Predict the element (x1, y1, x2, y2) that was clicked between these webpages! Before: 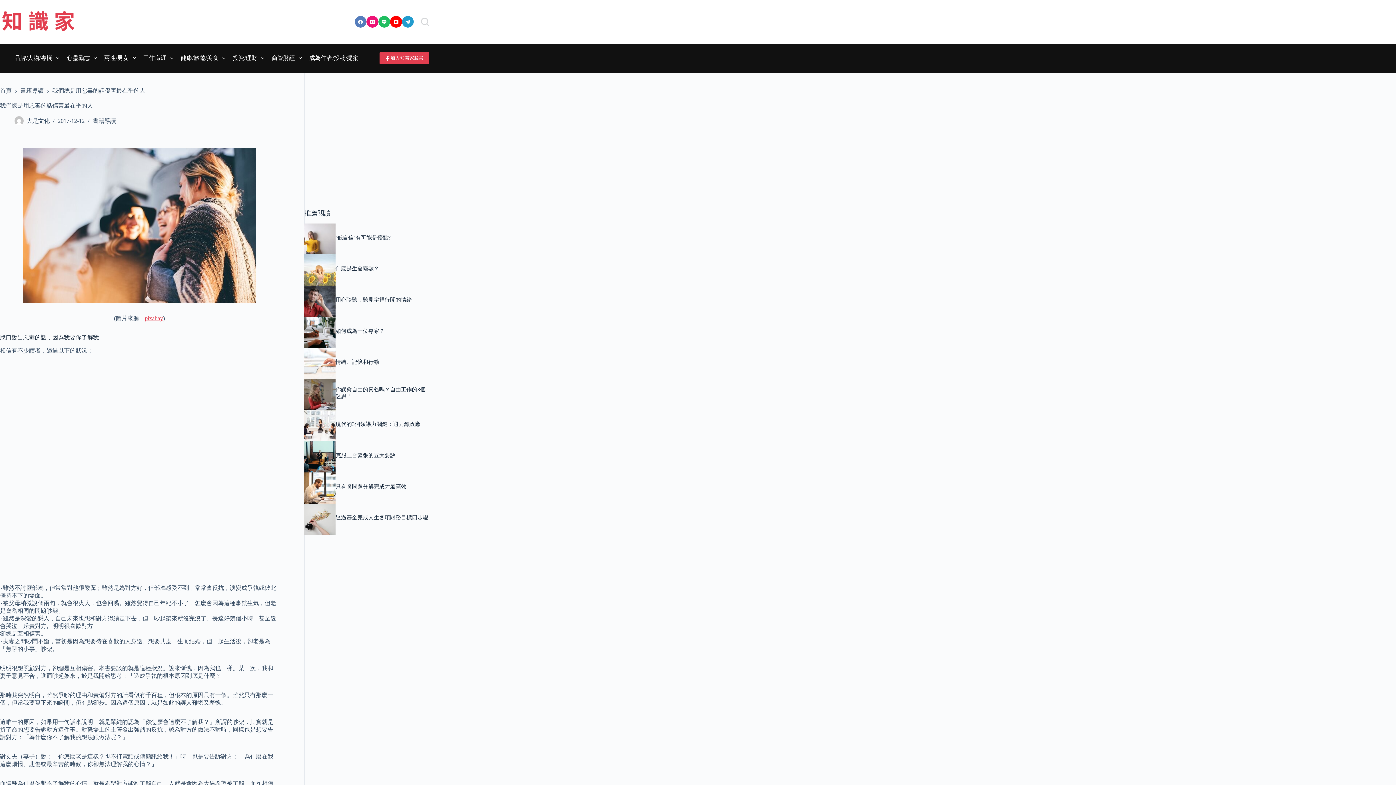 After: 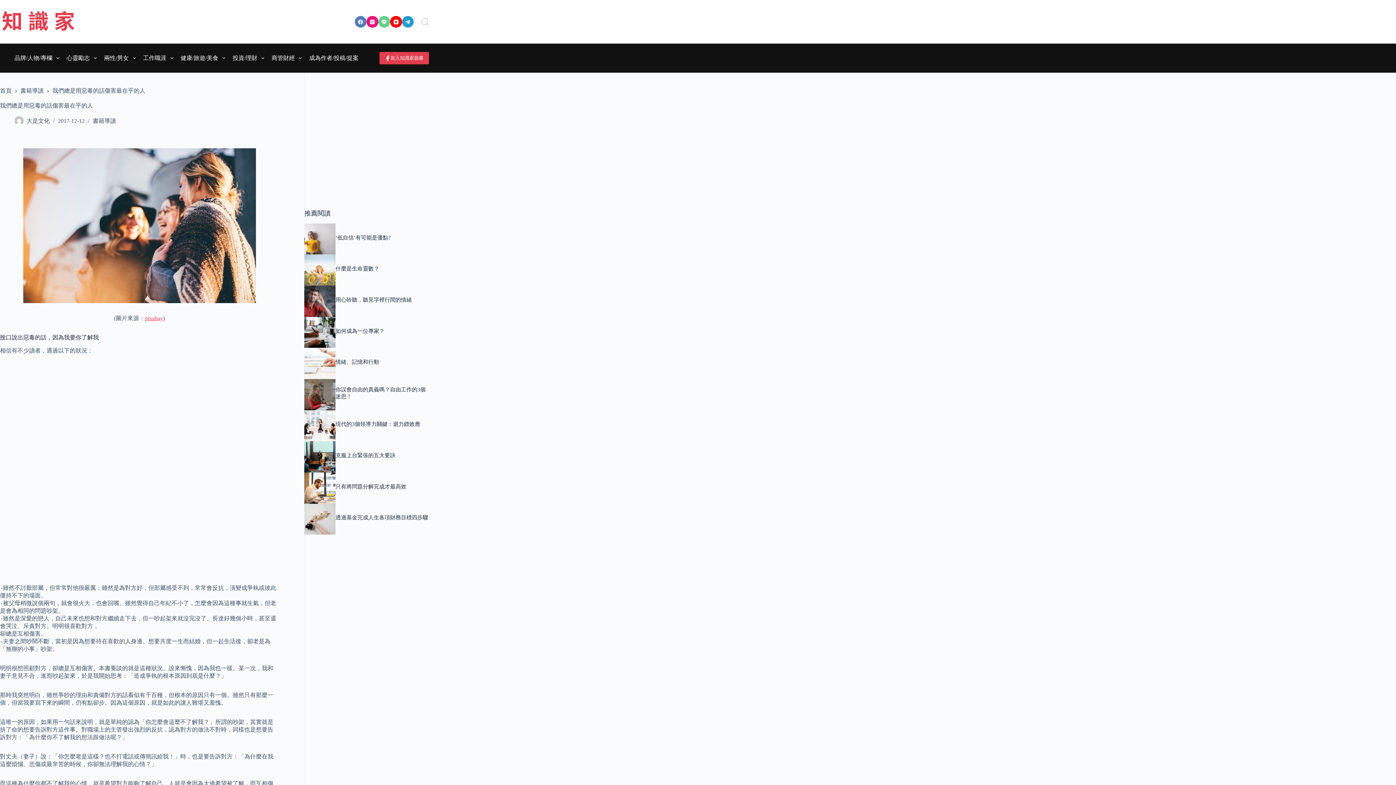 Action: label: Line bbox: (378, 15, 390, 27)